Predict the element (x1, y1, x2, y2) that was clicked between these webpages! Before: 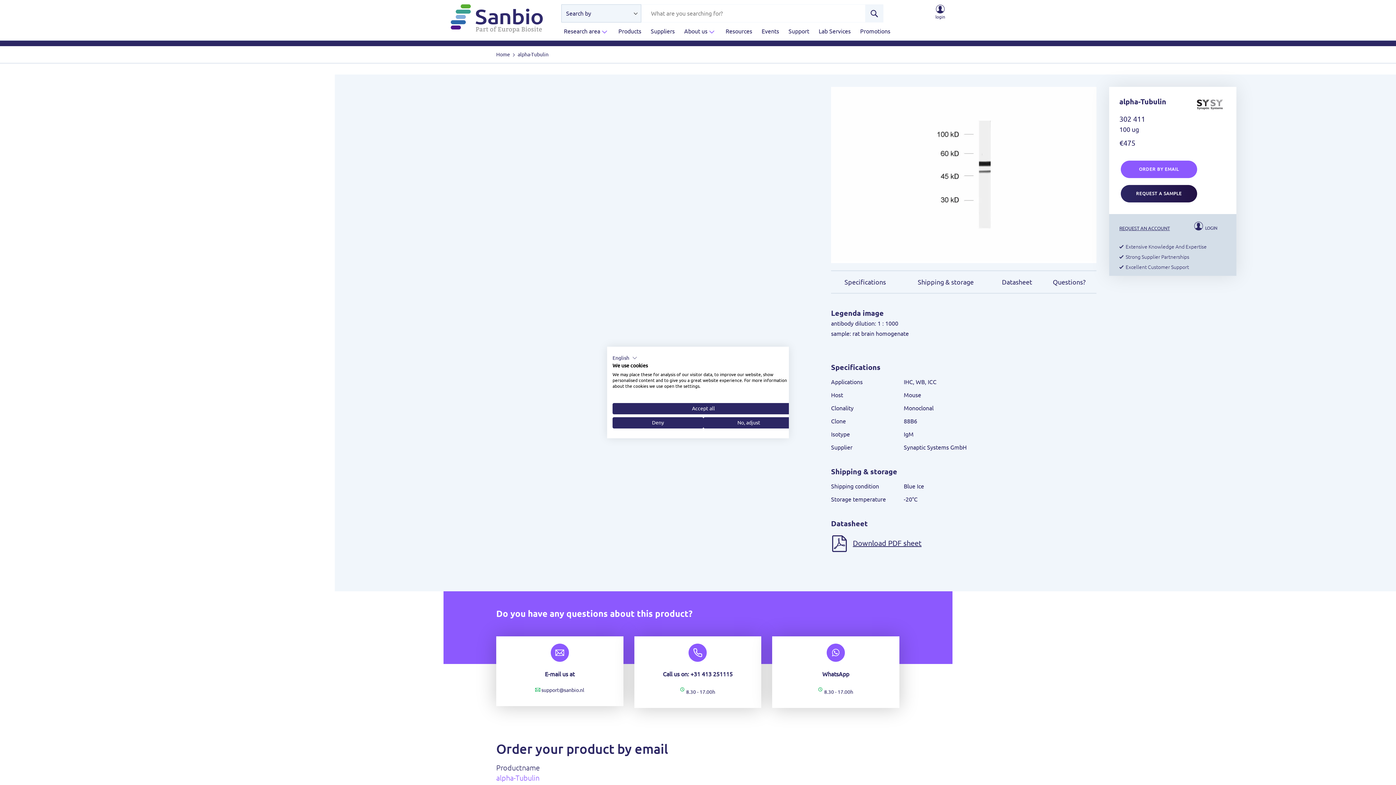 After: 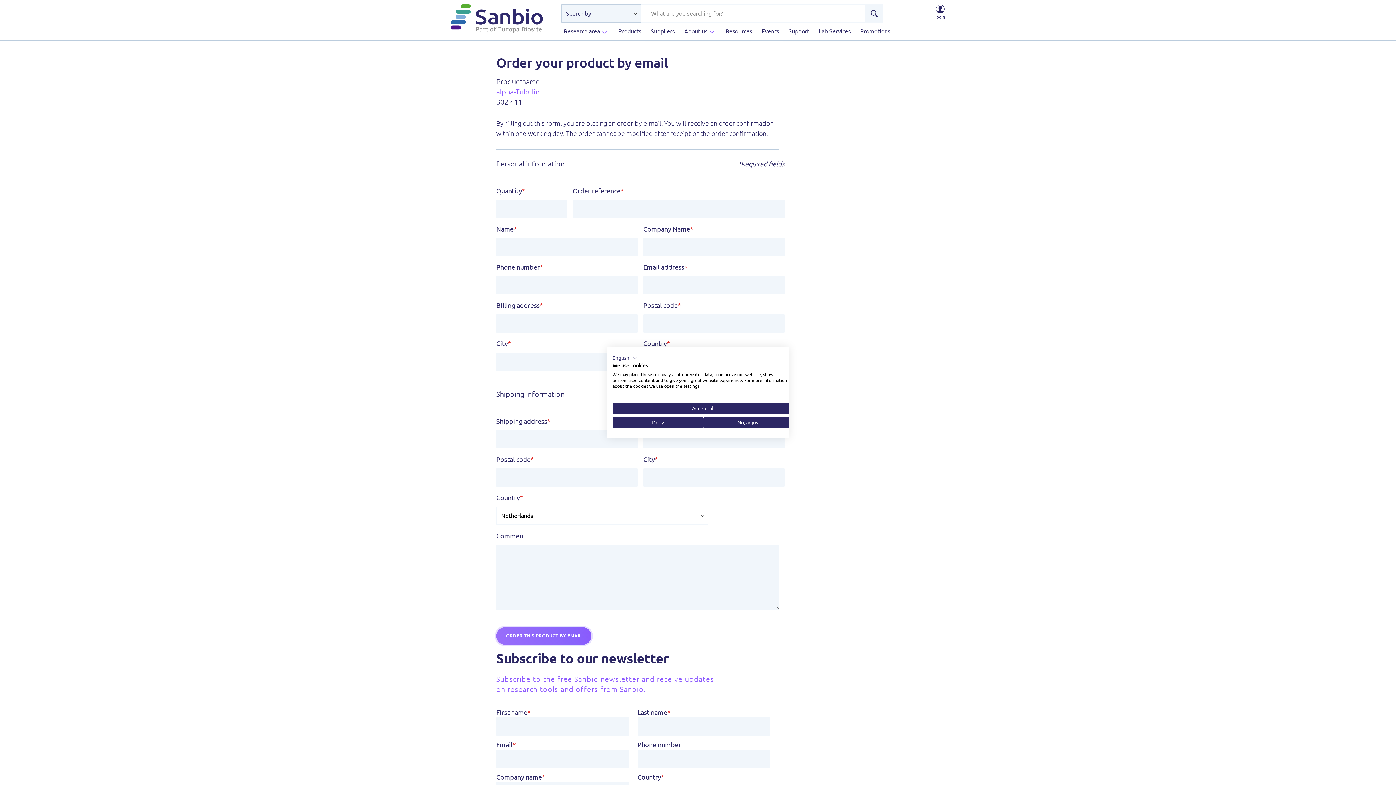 Action: label: ORDER BY EMAIL bbox: (1121, 160, 1197, 178)